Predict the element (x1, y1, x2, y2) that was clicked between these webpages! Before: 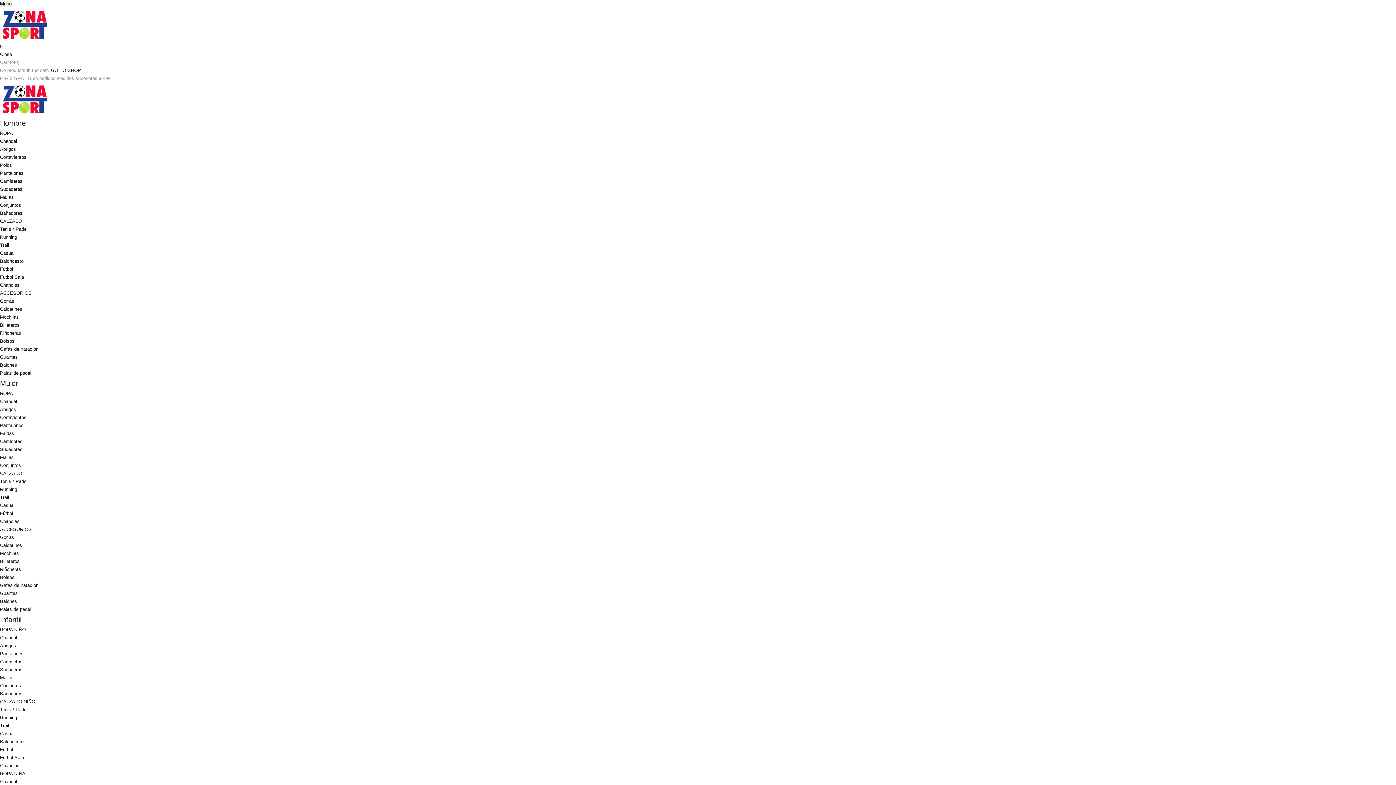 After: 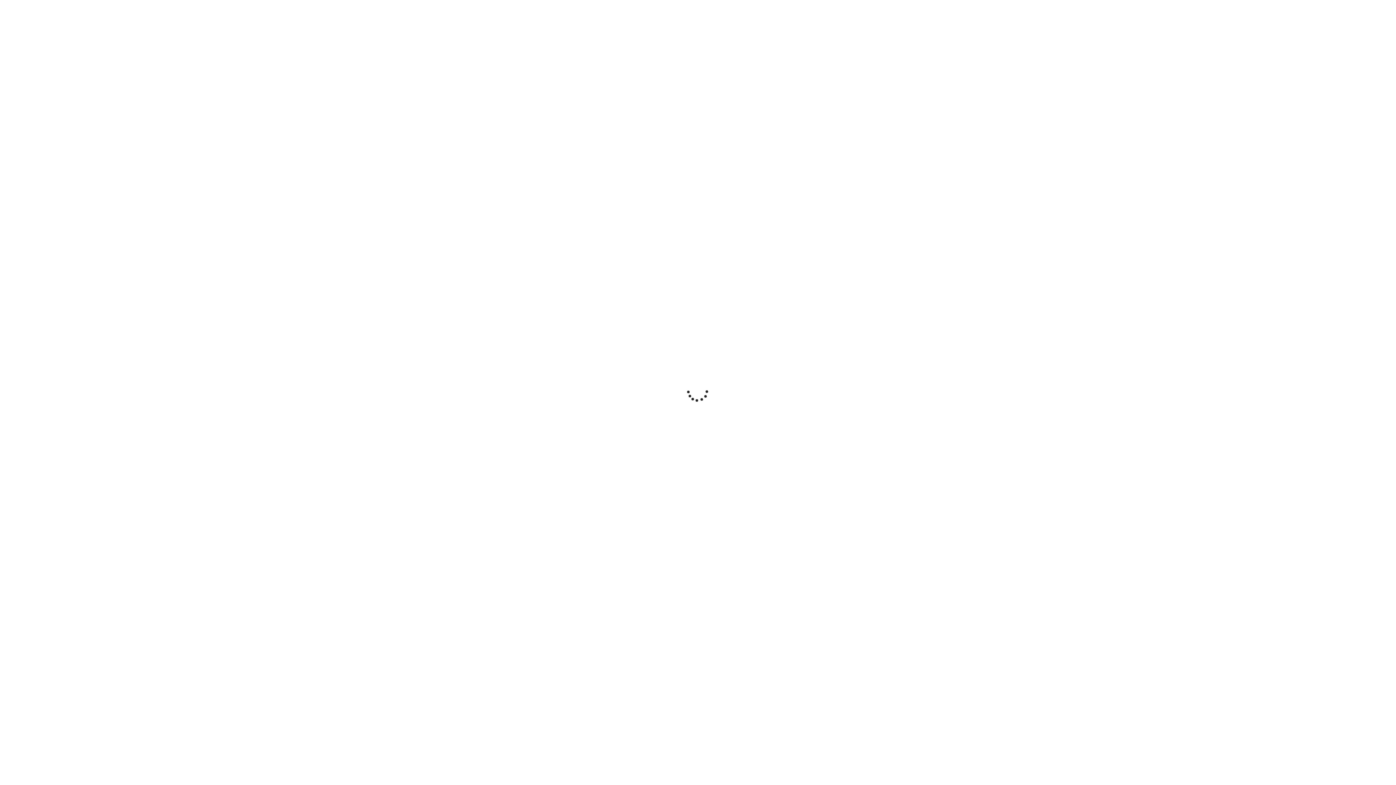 Action: bbox: (0, 218, 22, 224) label: CALZADO